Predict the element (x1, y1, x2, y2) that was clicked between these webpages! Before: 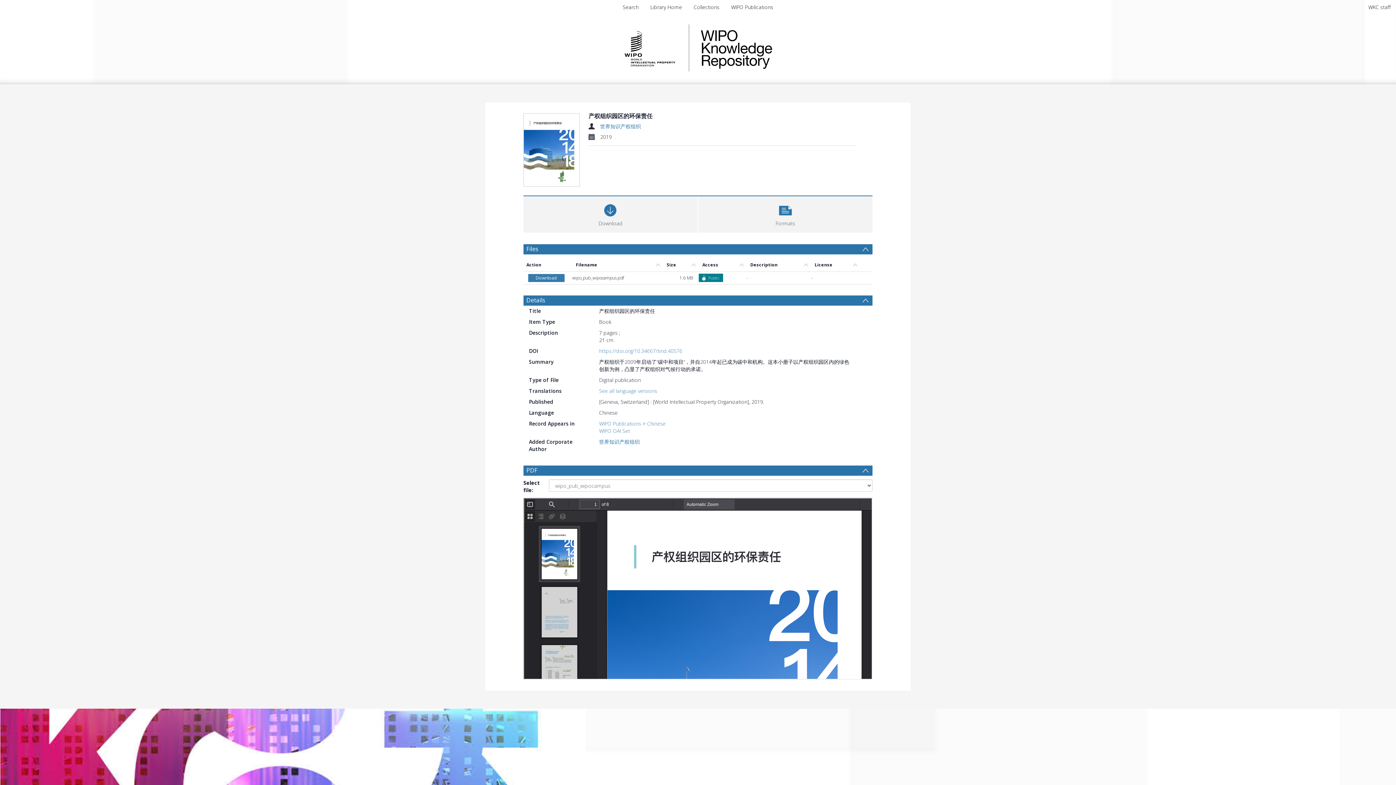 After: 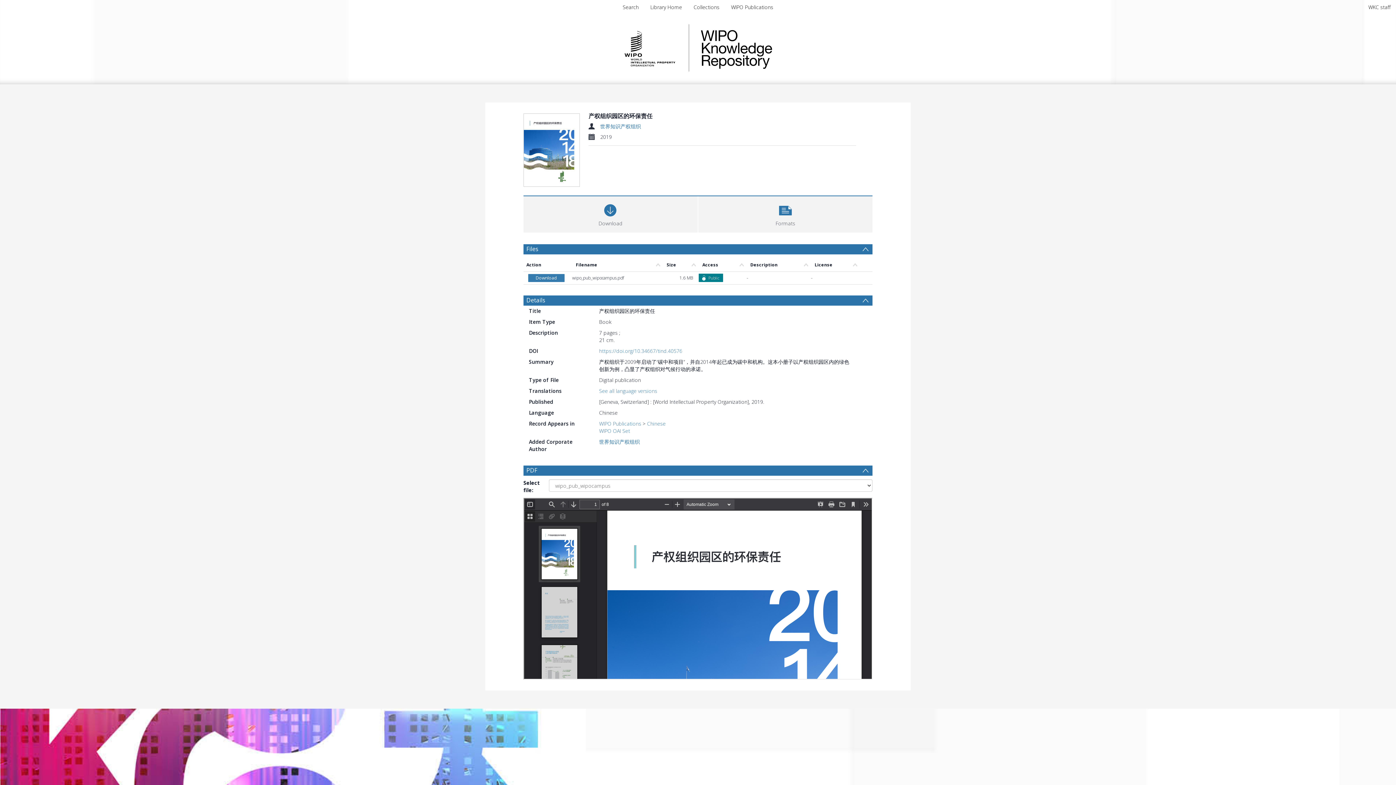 Action: label: Download bbox: (523, 196, 697, 230)